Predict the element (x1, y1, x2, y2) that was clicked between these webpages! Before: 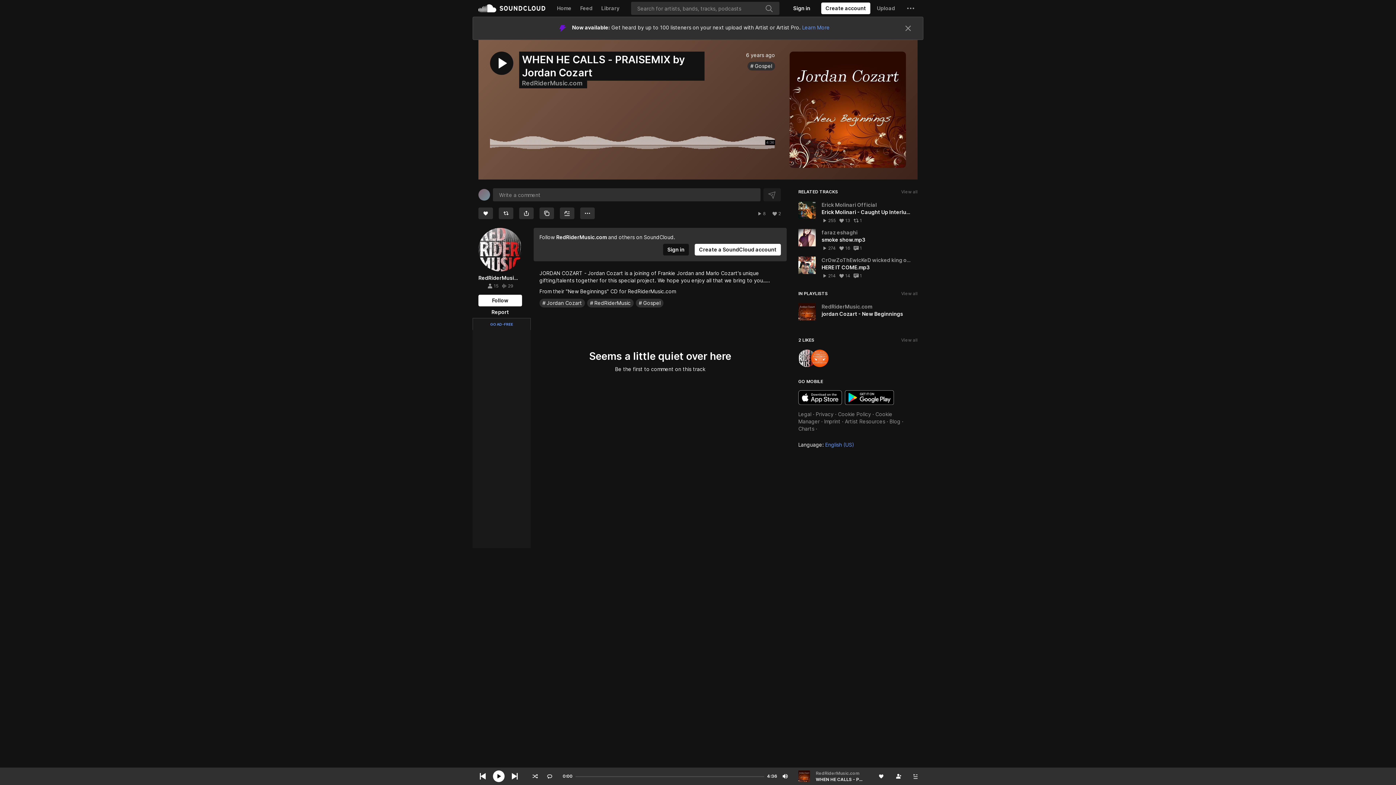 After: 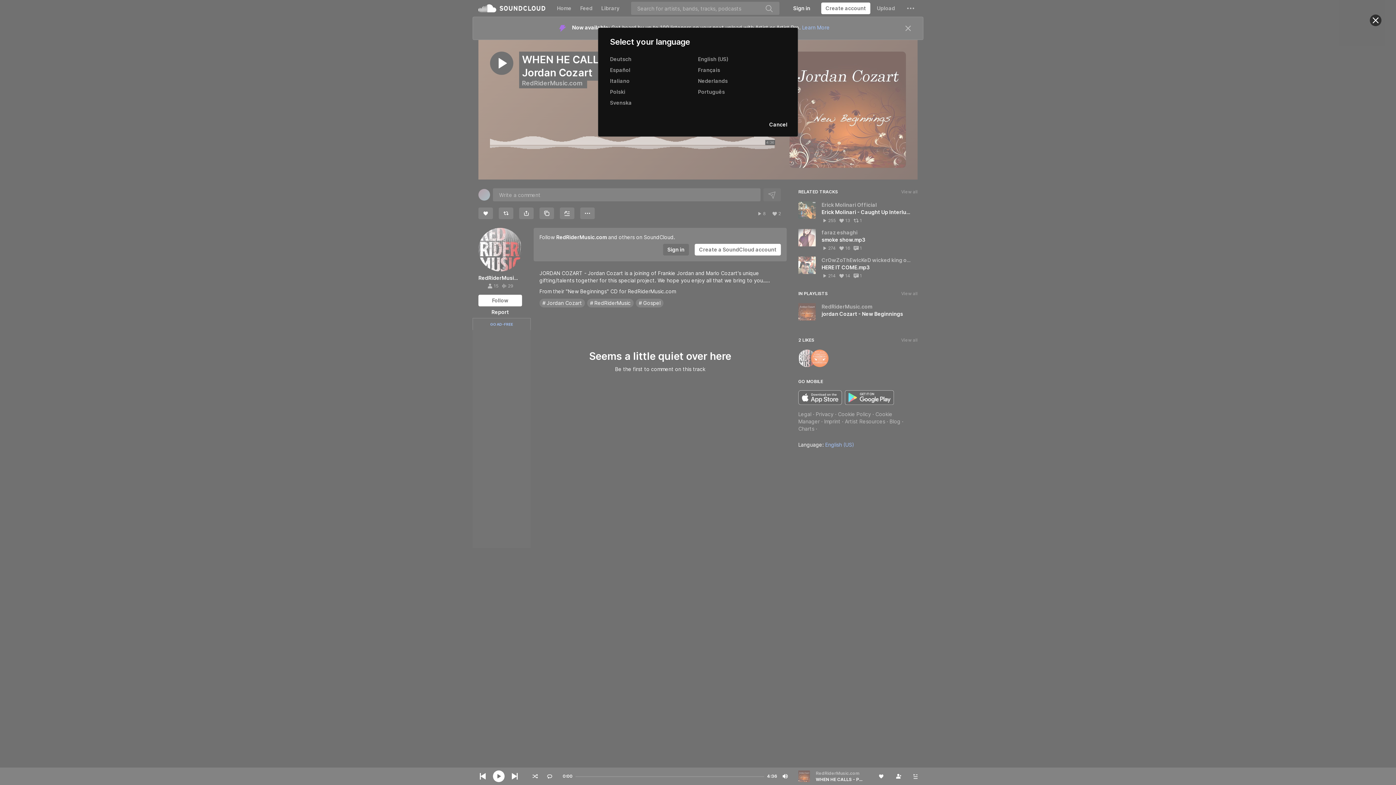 Action: label: Language: English (US) bbox: (798, 441, 854, 448)